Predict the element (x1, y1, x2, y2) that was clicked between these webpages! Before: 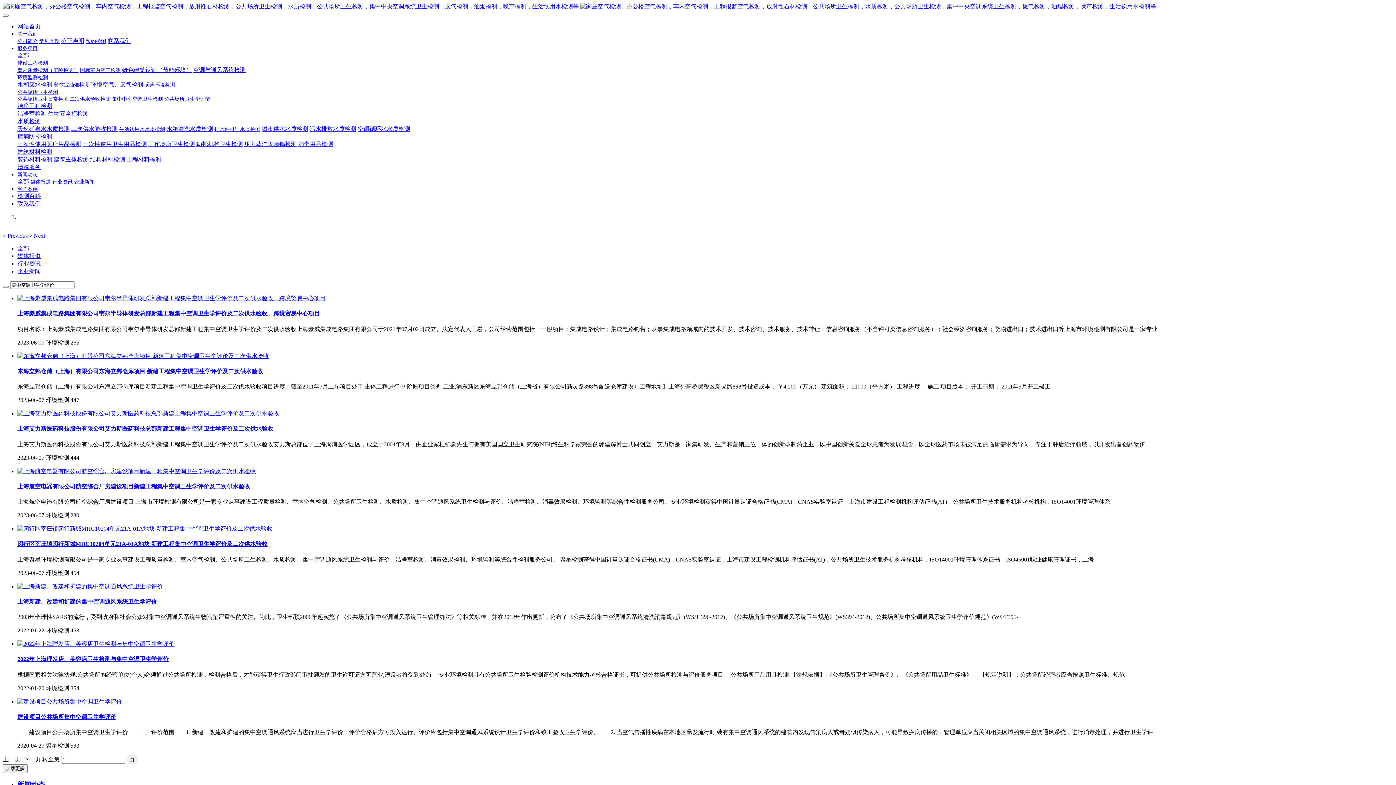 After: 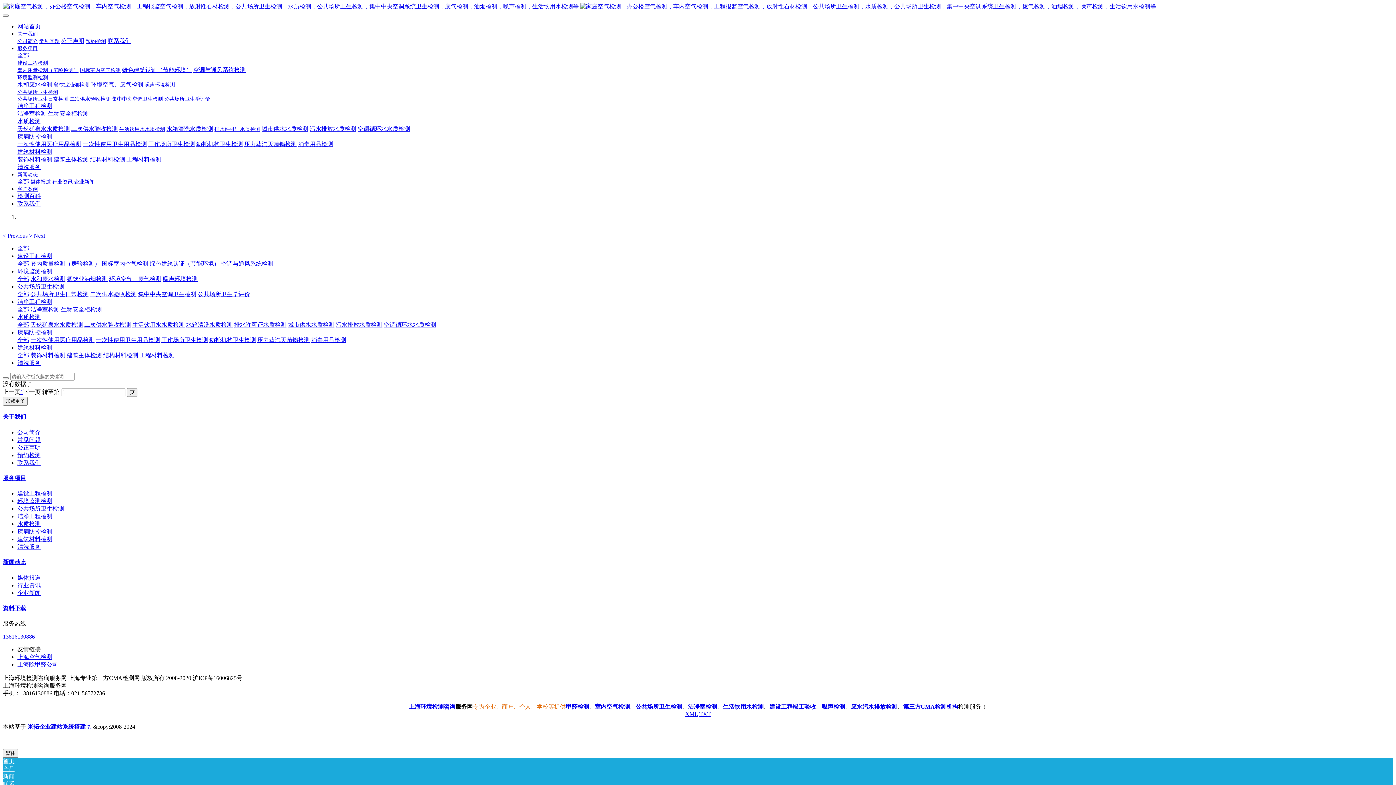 Action: bbox: (82, 141, 146, 147) label: 一次性使用卫生用品检测